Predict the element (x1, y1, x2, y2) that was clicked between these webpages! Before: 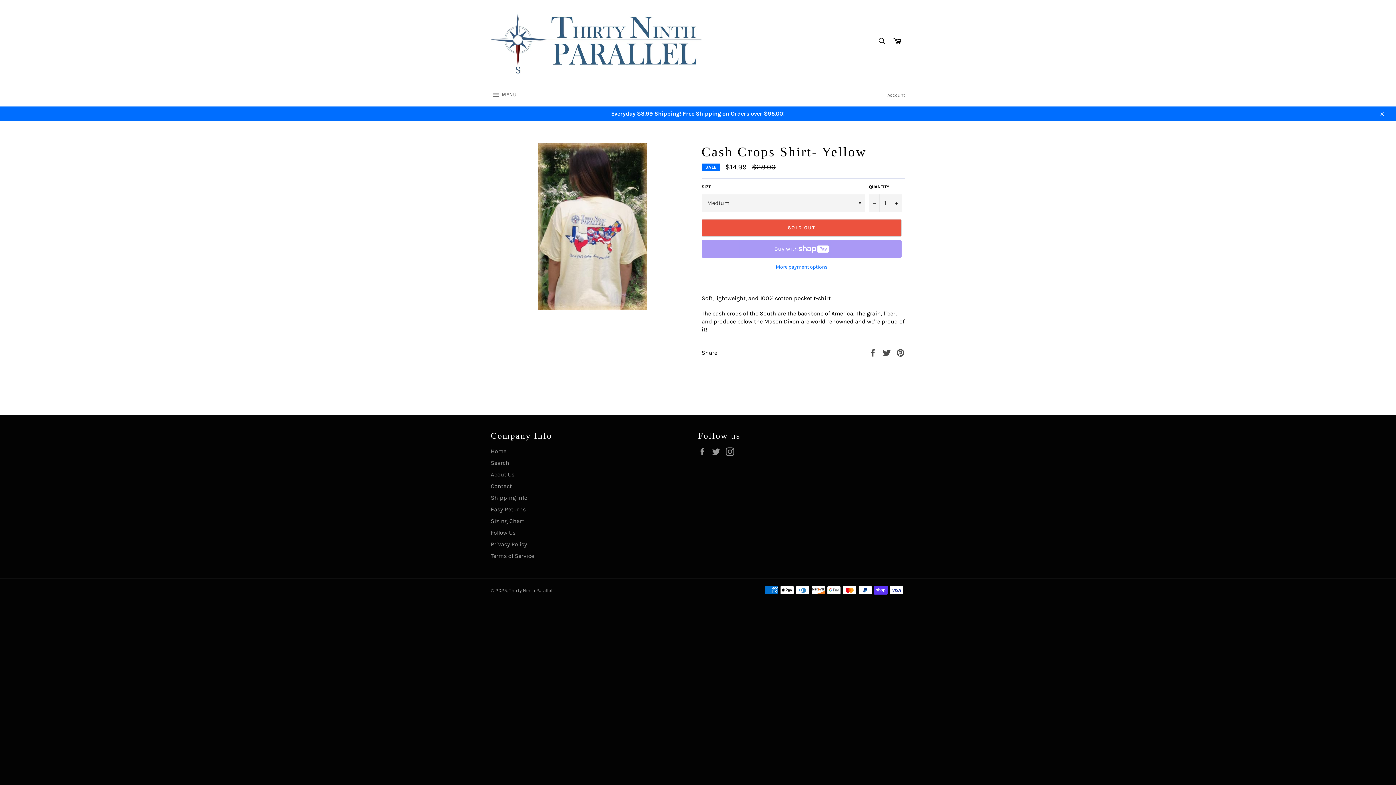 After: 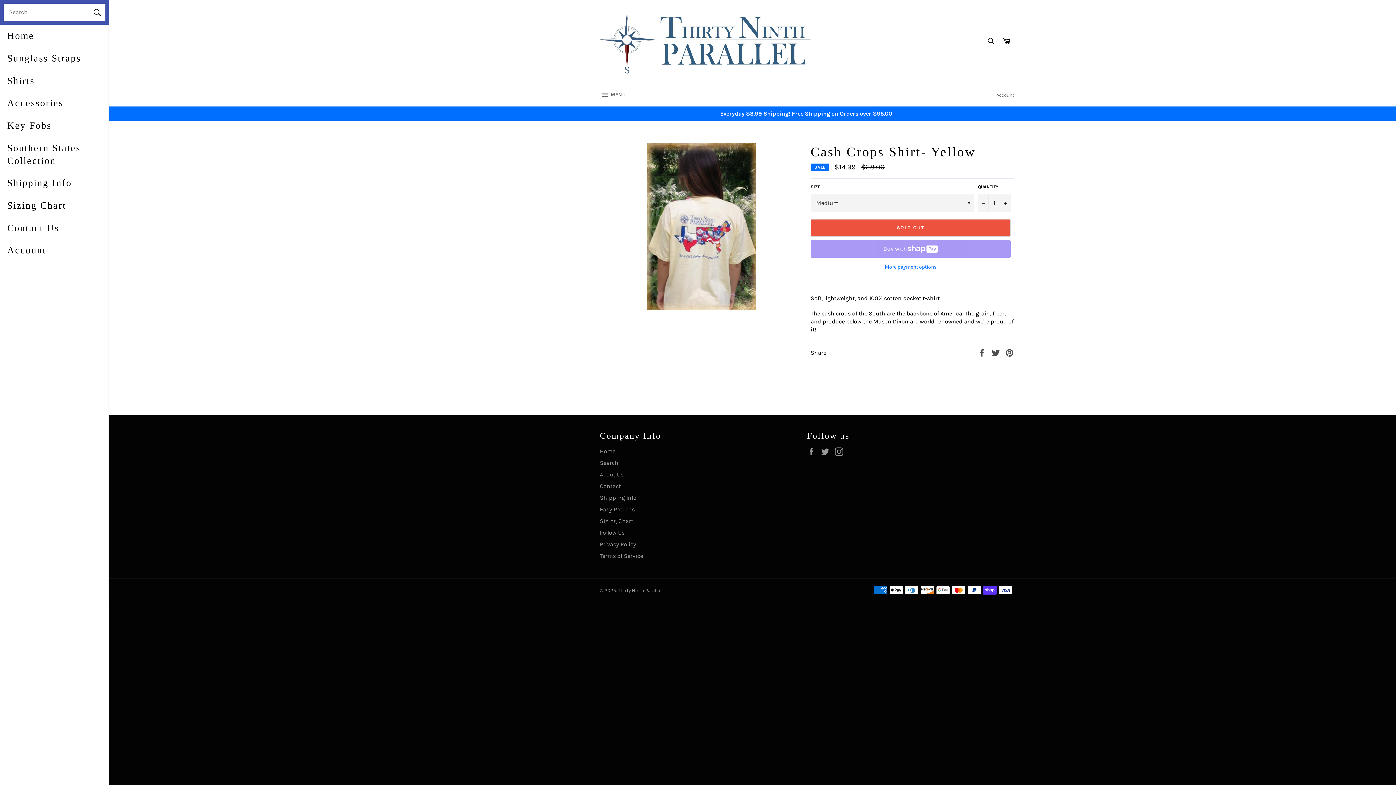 Action: bbox: (483, 84, 524, 106) label:  MENU
SITE NAVIGATION